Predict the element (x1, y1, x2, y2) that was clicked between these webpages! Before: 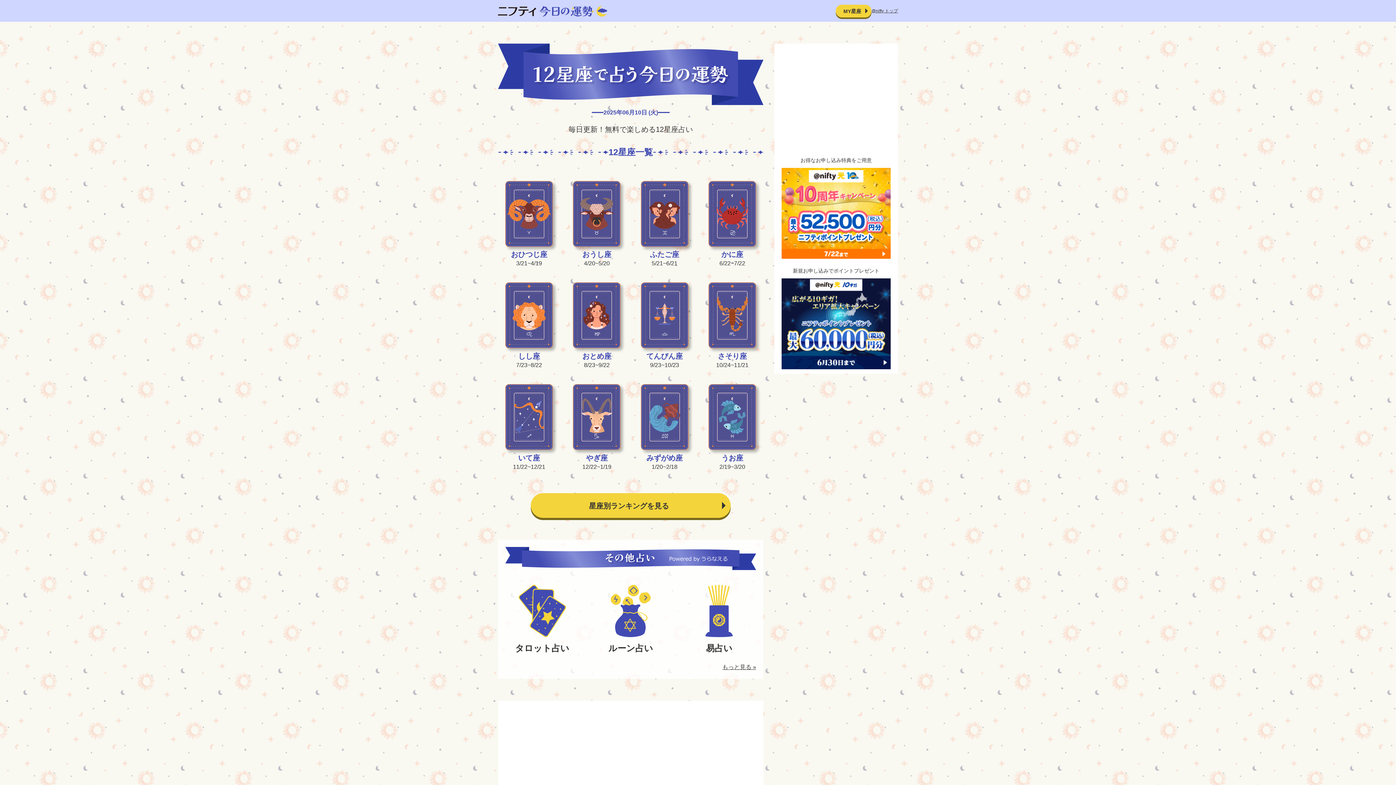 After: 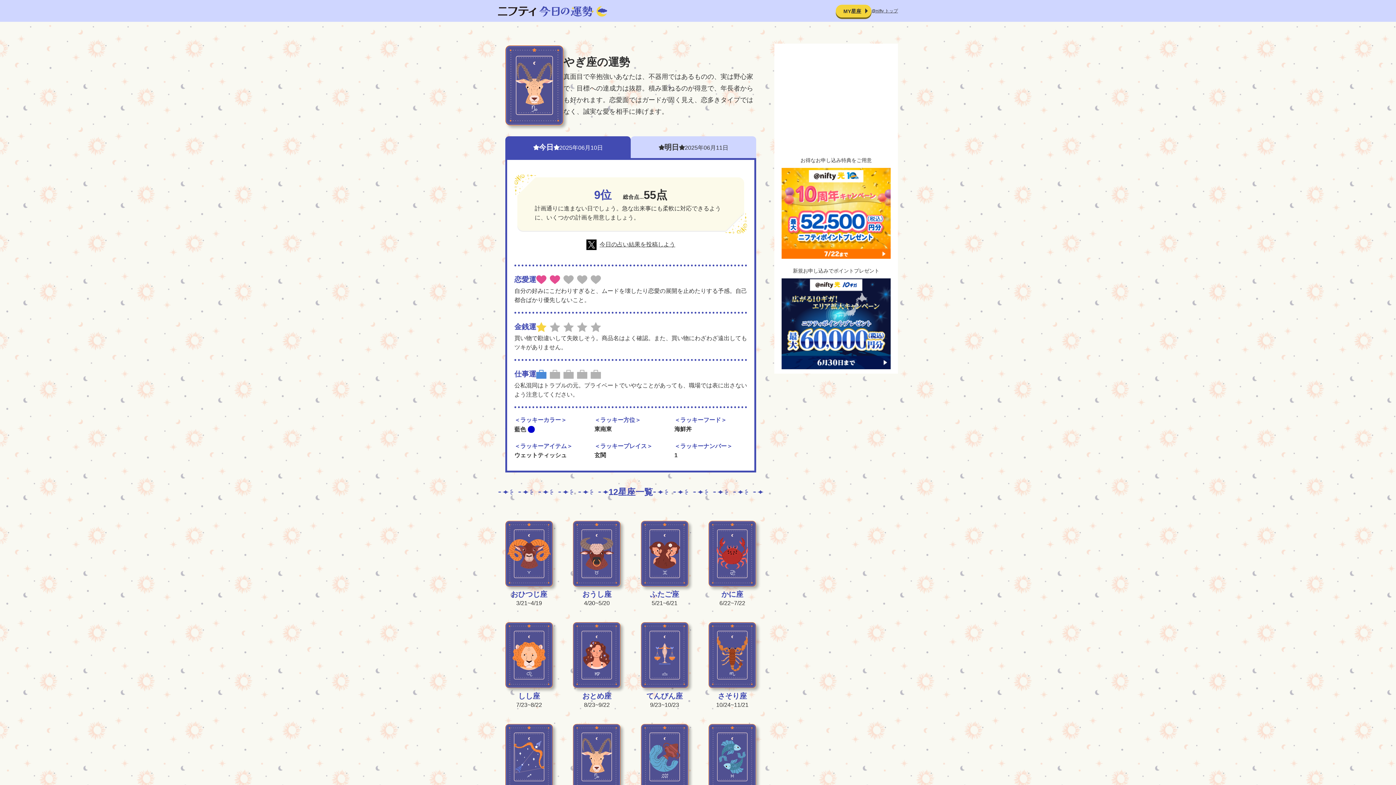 Action: label: やぎ座

12/22~1/19 bbox: (573, 384, 620, 471)